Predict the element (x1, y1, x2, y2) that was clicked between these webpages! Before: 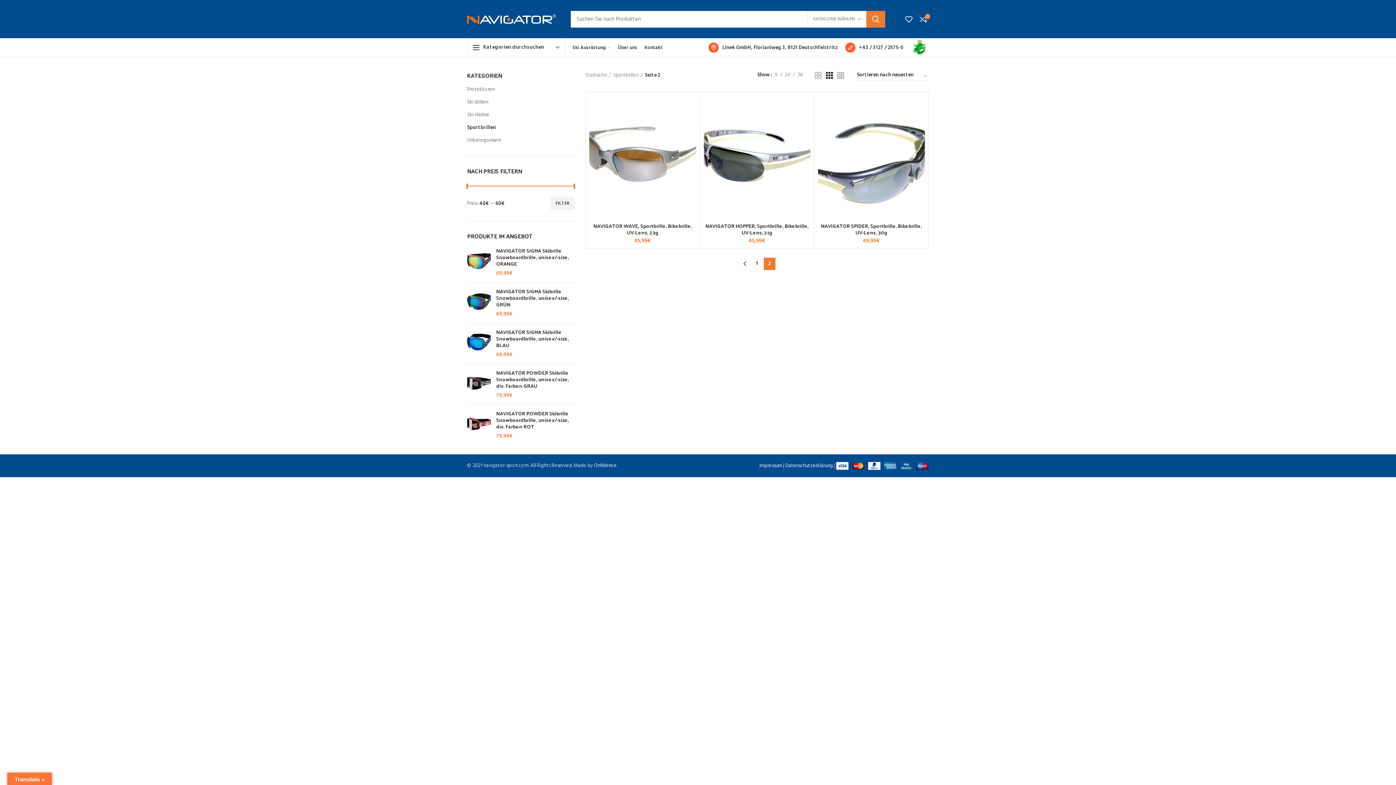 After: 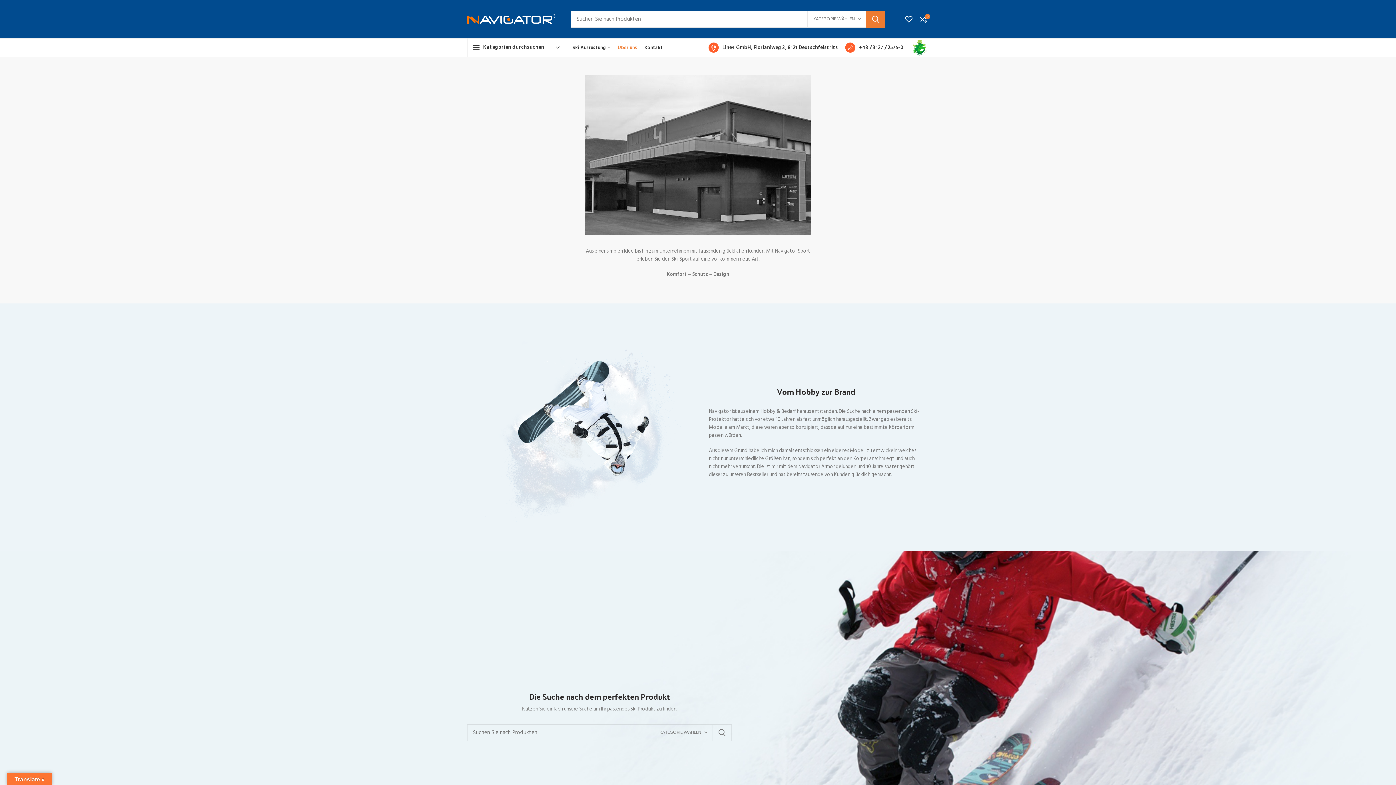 Action: label: Über uns bbox: (614, 38, 640, 56)